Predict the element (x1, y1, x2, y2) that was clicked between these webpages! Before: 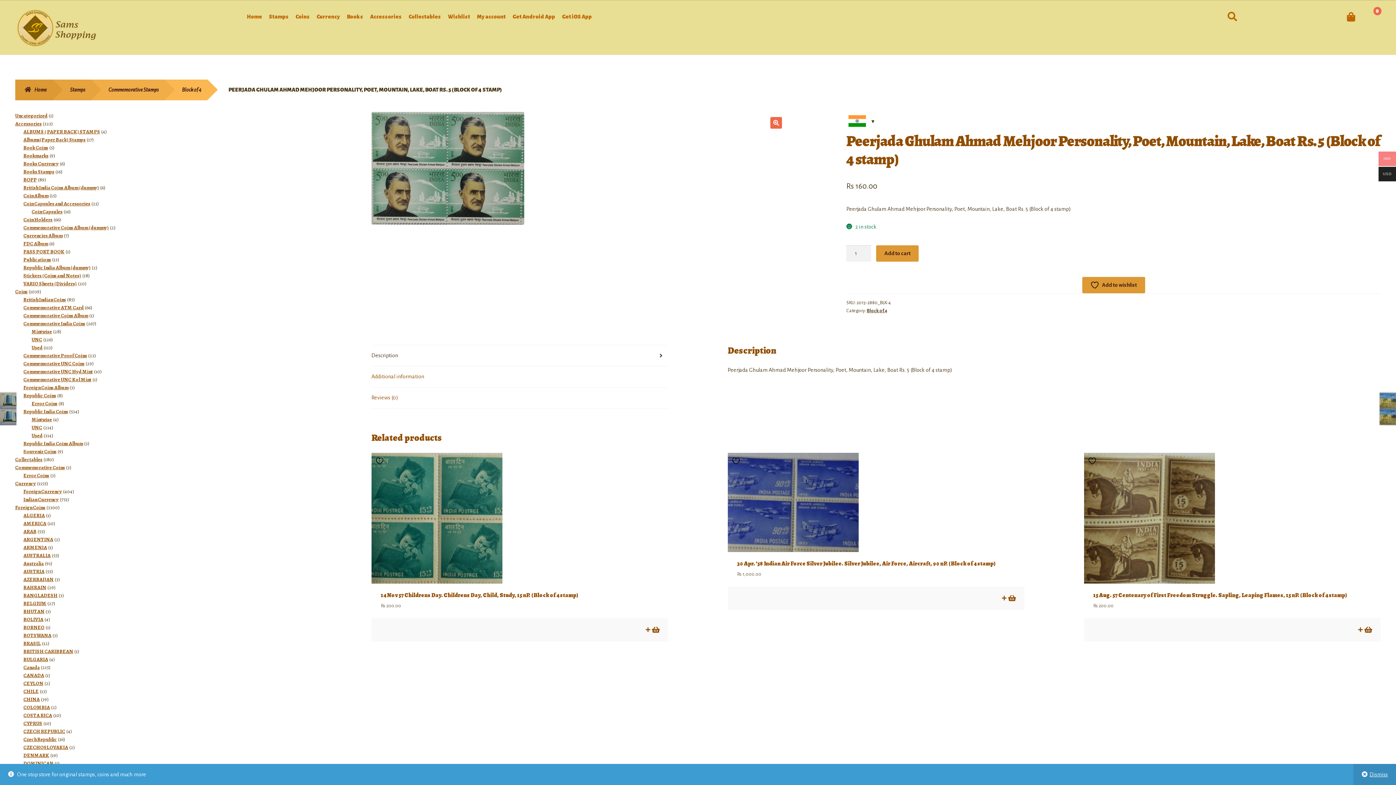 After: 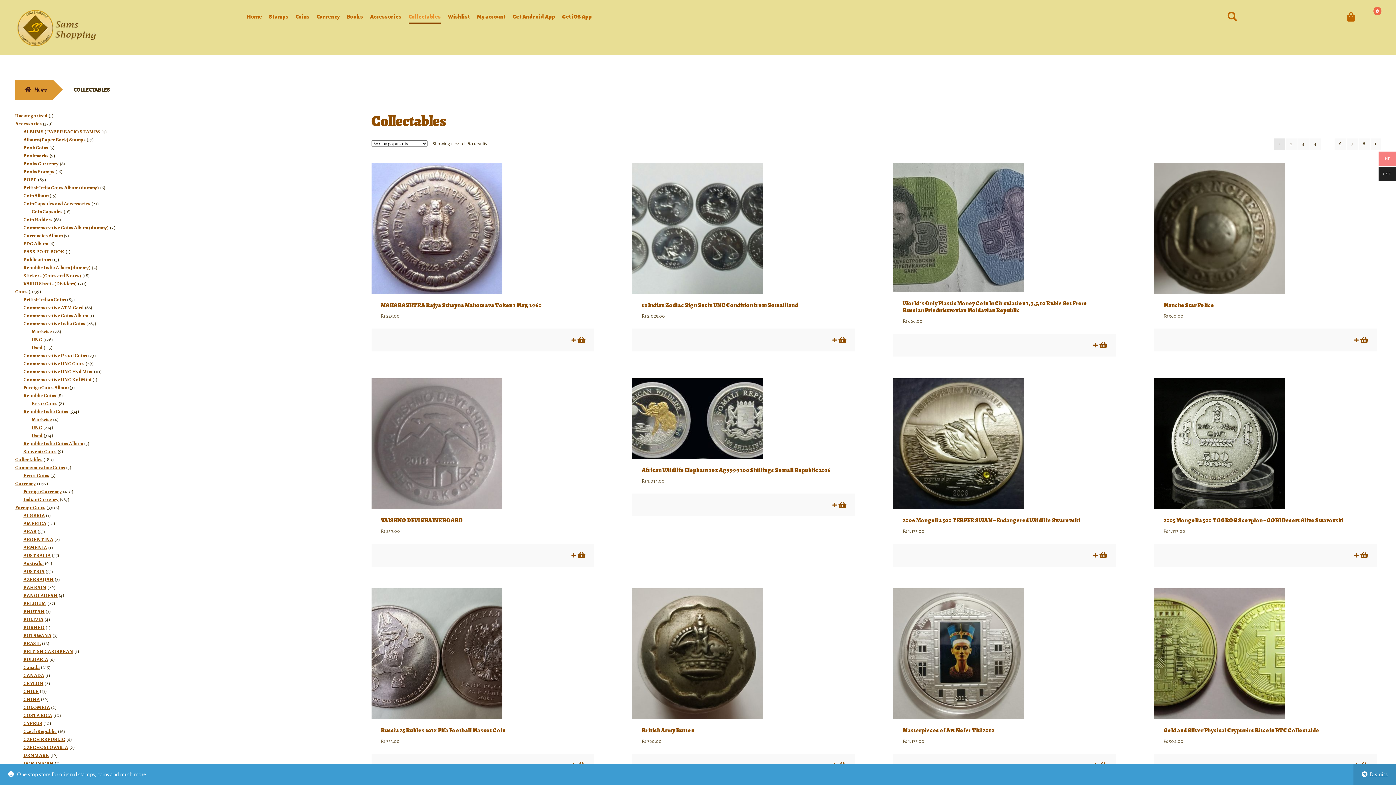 Action: label: Collectables bbox: (15, 456, 42, 463)